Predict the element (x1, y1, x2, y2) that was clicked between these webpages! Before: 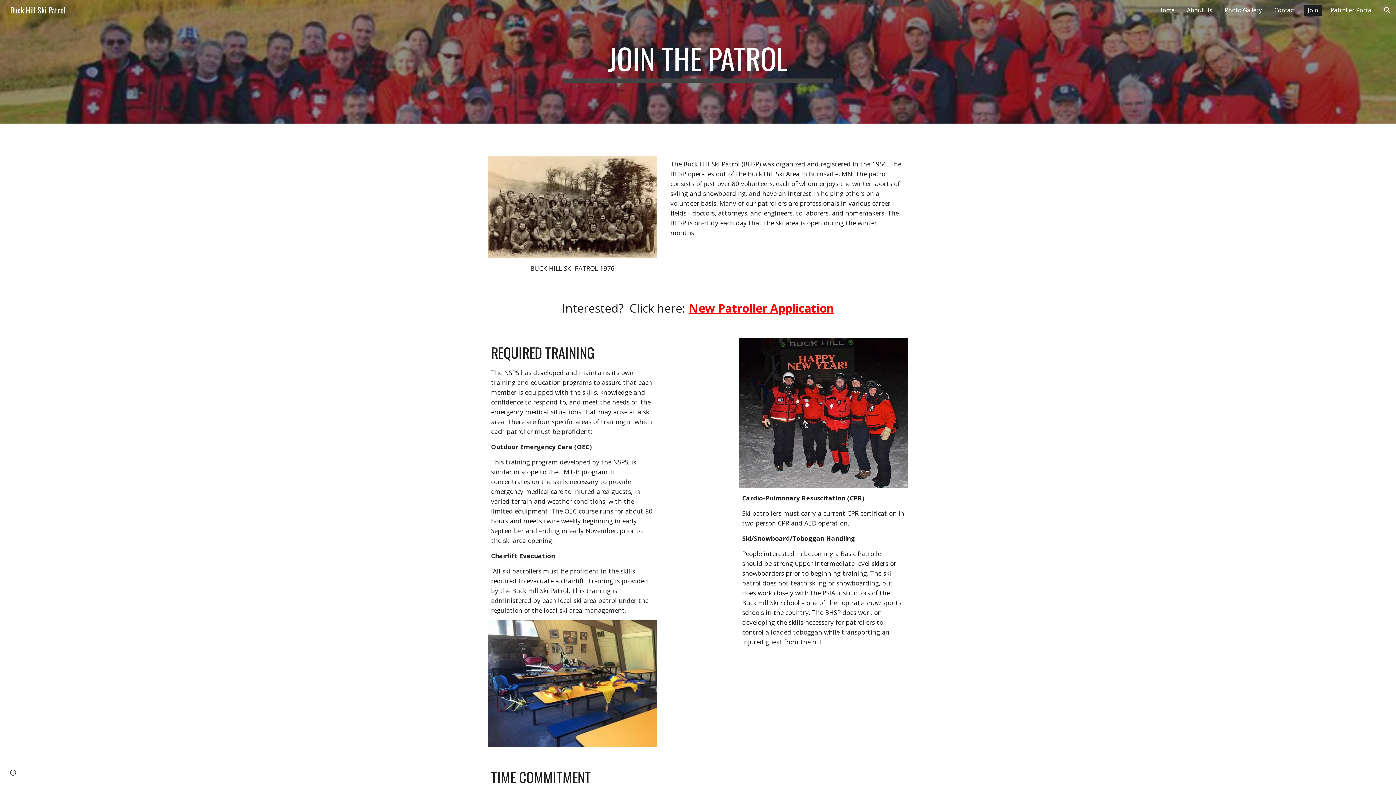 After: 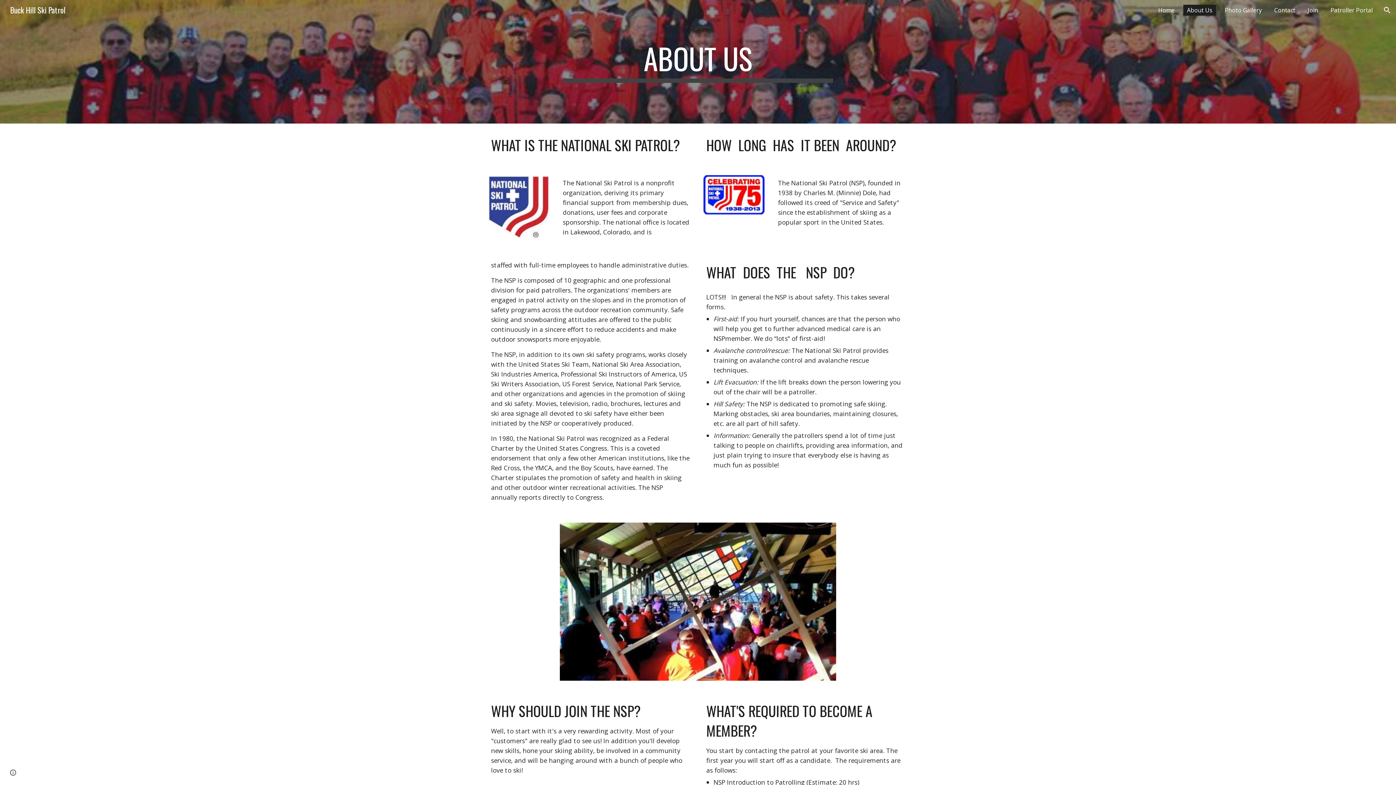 Action: bbox: (1183, 4, 1216, 15) label: About Us